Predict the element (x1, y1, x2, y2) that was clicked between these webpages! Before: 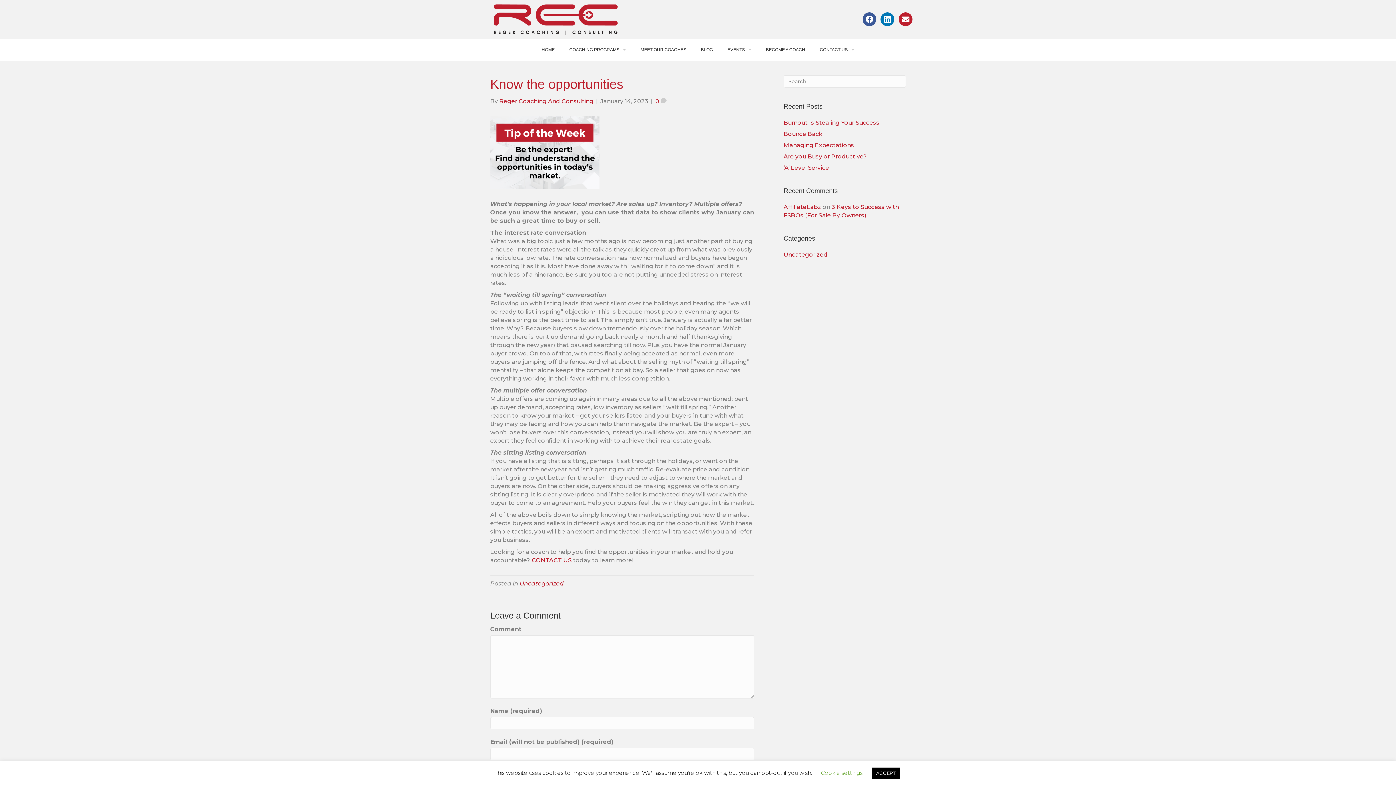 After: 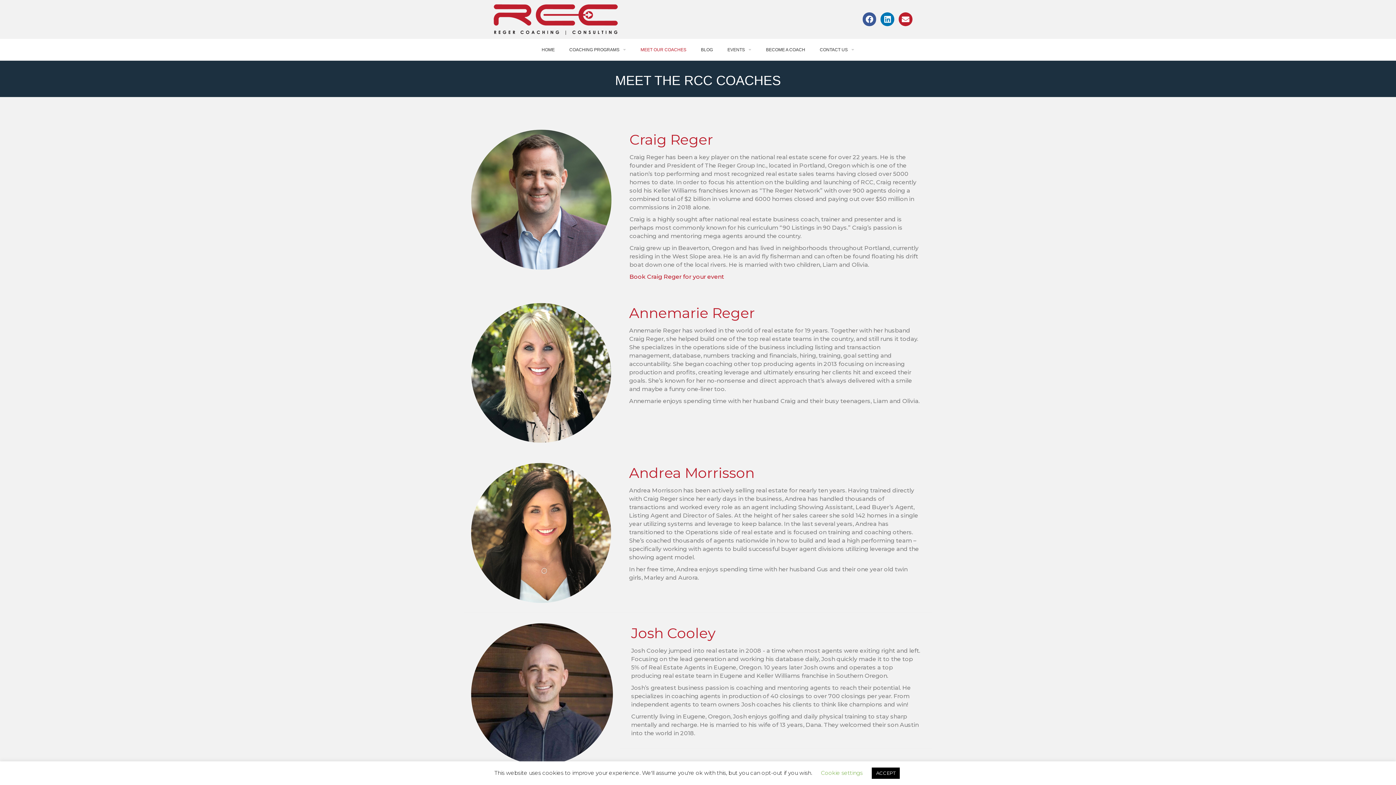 Action: bbox: (633, 42, 693, 56) label: MEET OUR COACHES